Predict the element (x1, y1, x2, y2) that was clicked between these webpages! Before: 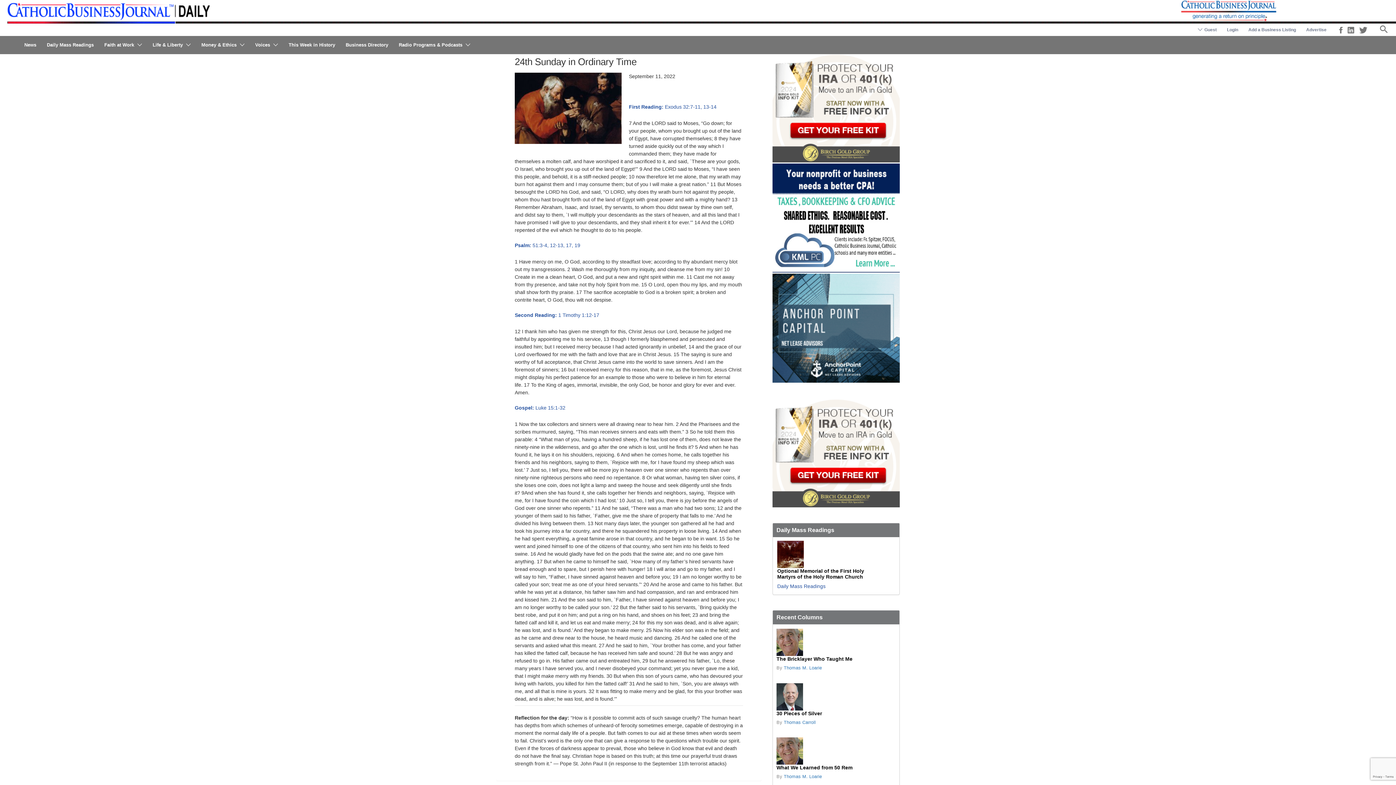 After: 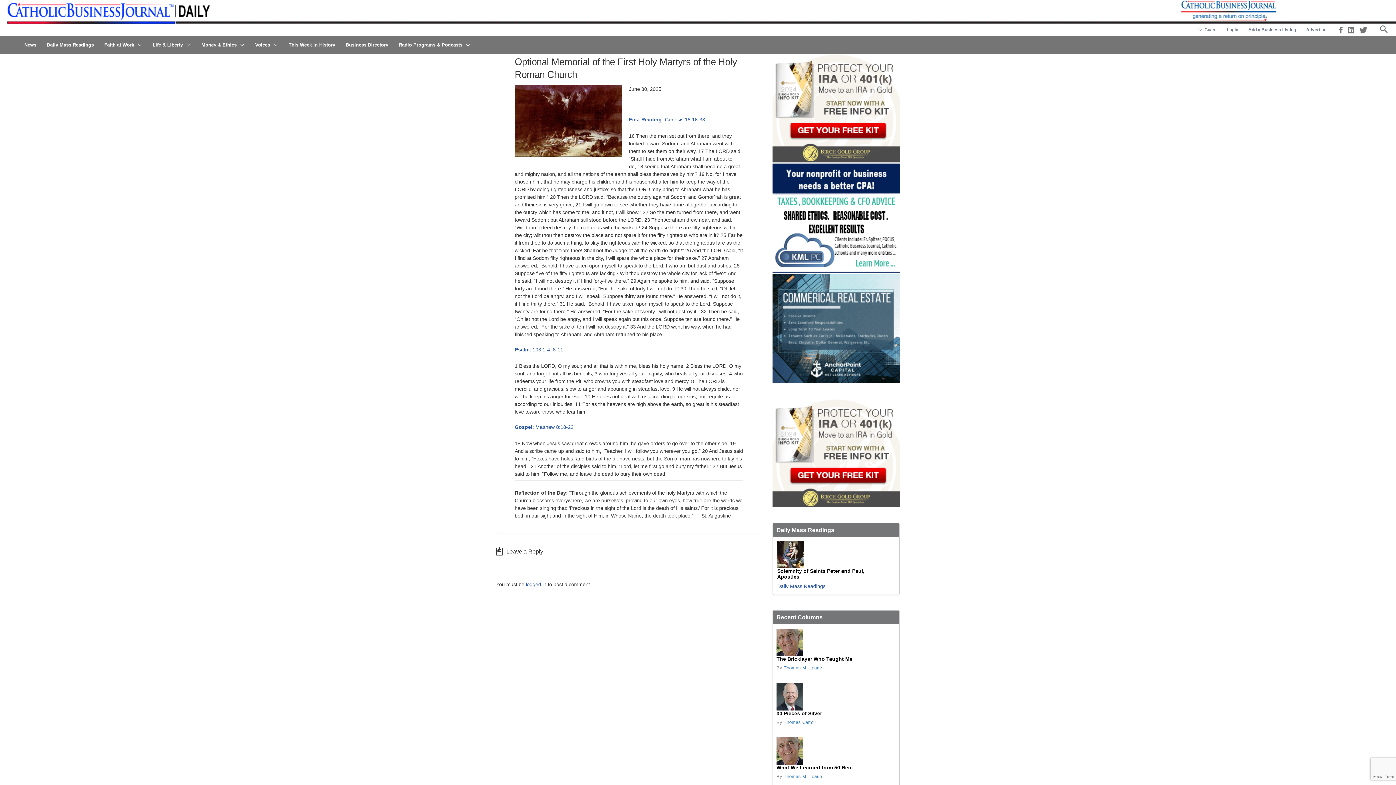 Action: bbox: (777, 541, 804, 568)